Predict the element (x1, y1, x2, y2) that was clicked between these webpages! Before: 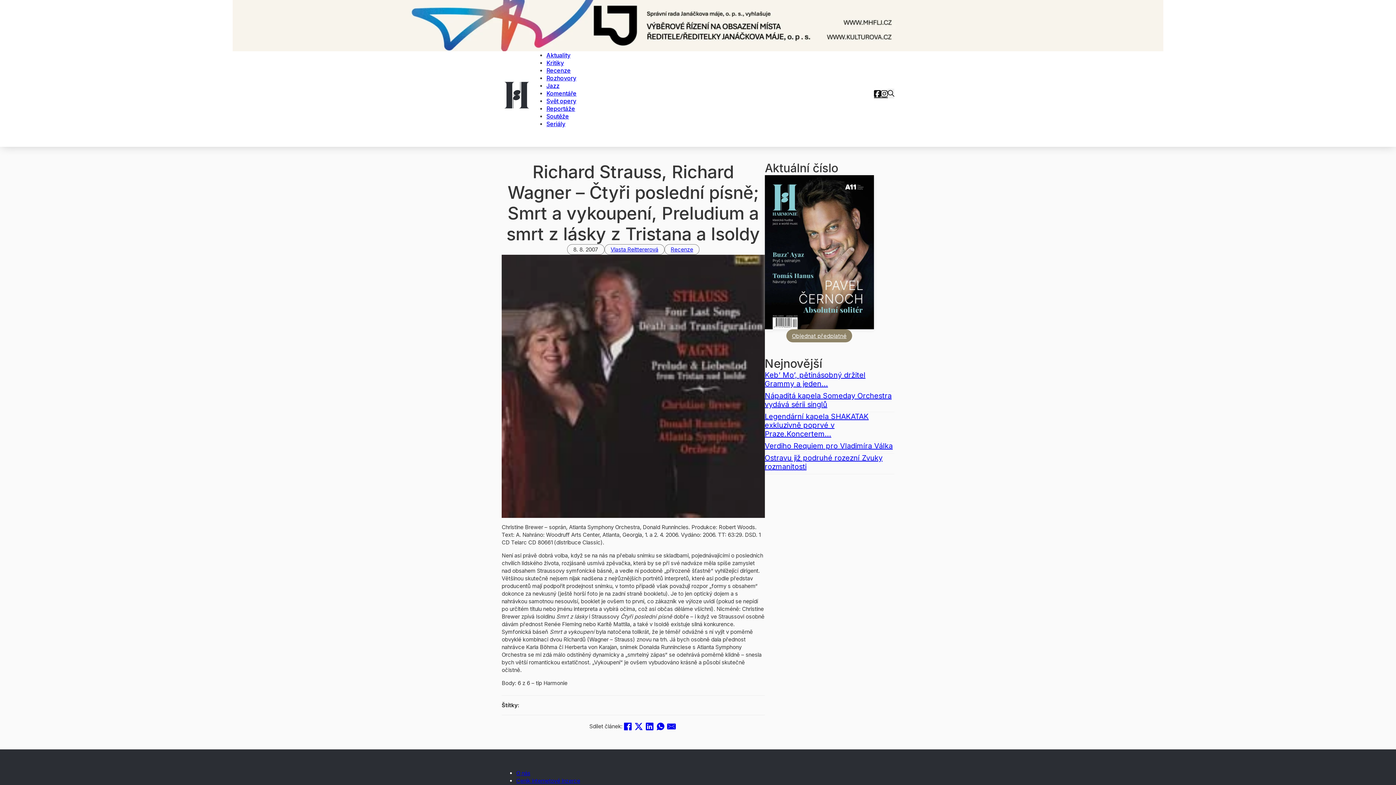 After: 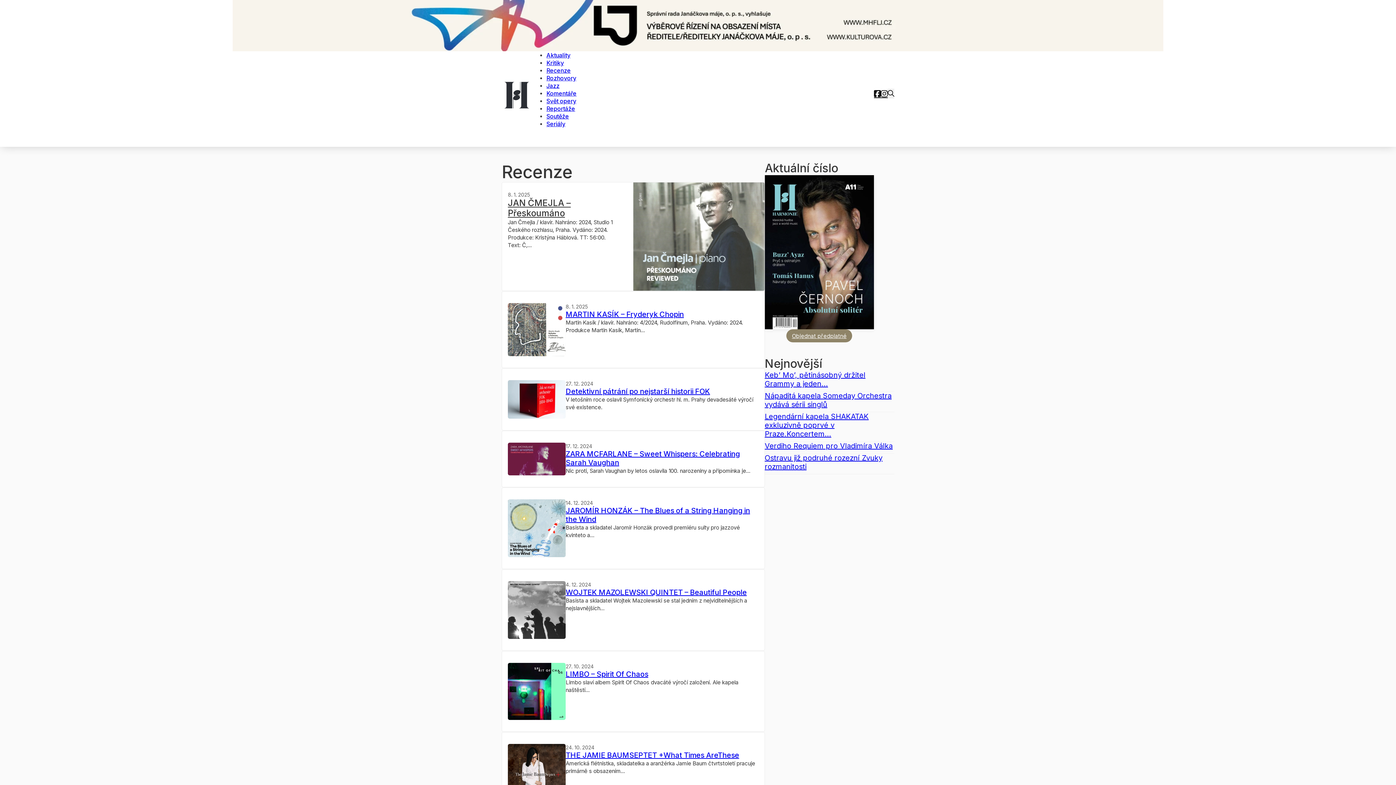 Action: bbox: (546, 64, 570, 77) label: Recenze